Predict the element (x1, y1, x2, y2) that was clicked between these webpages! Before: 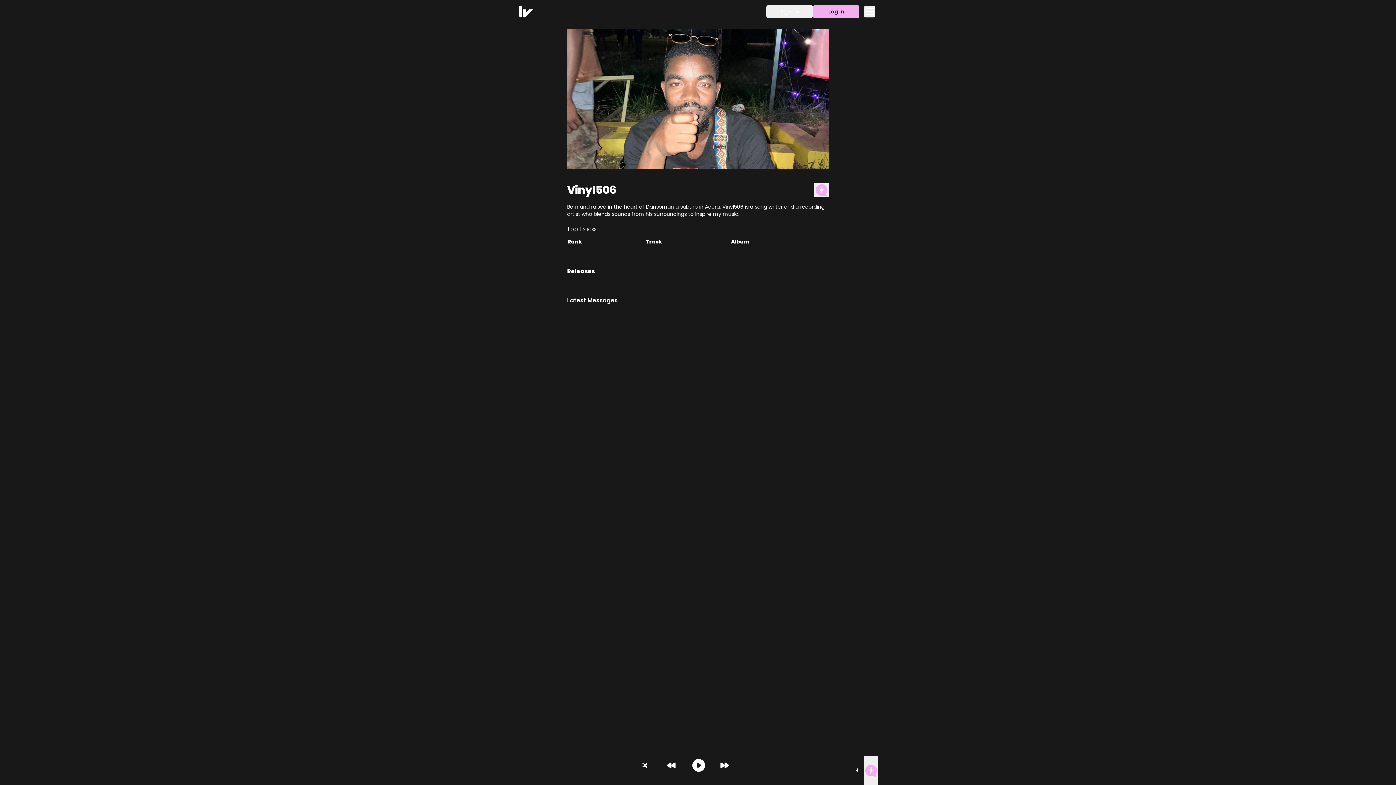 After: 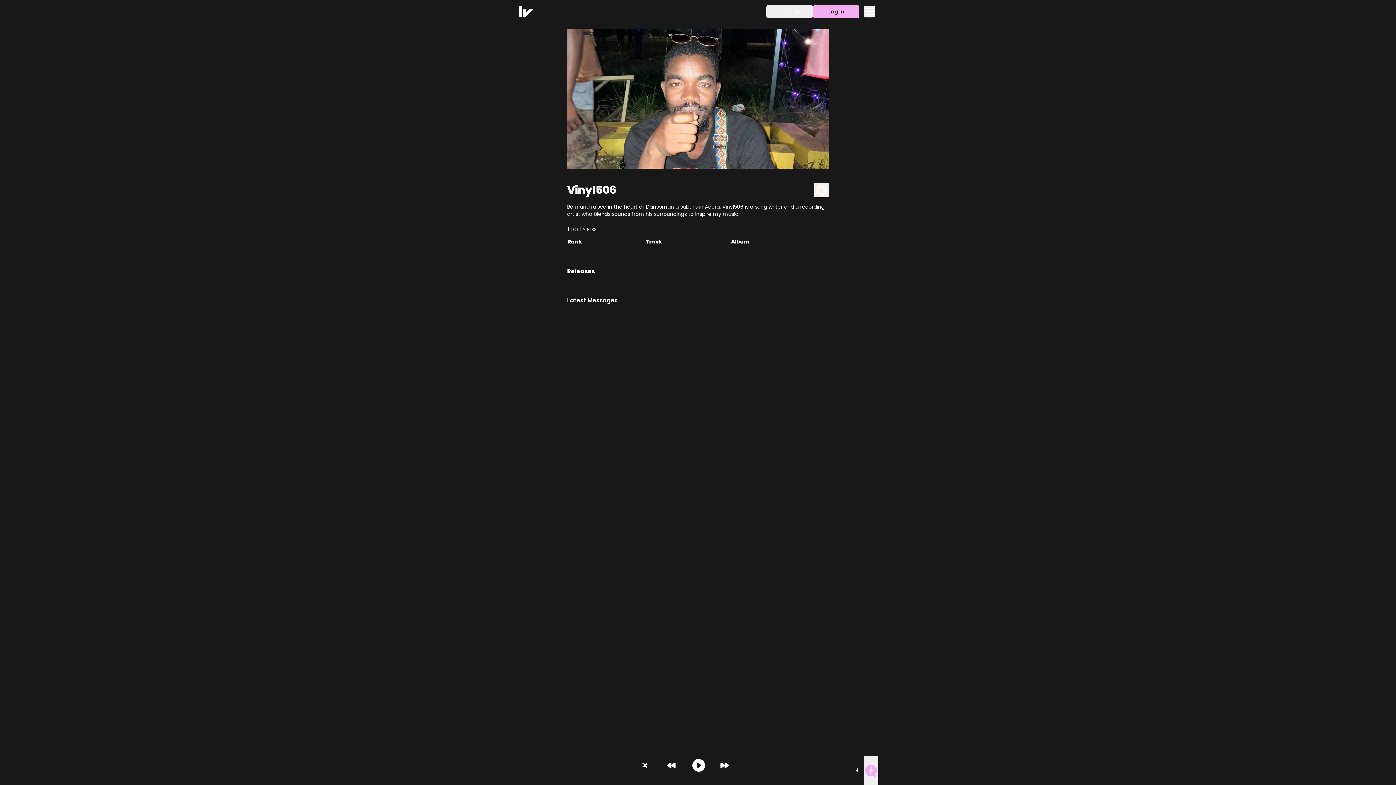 Action: bbox: (814, 182, 829, 197)